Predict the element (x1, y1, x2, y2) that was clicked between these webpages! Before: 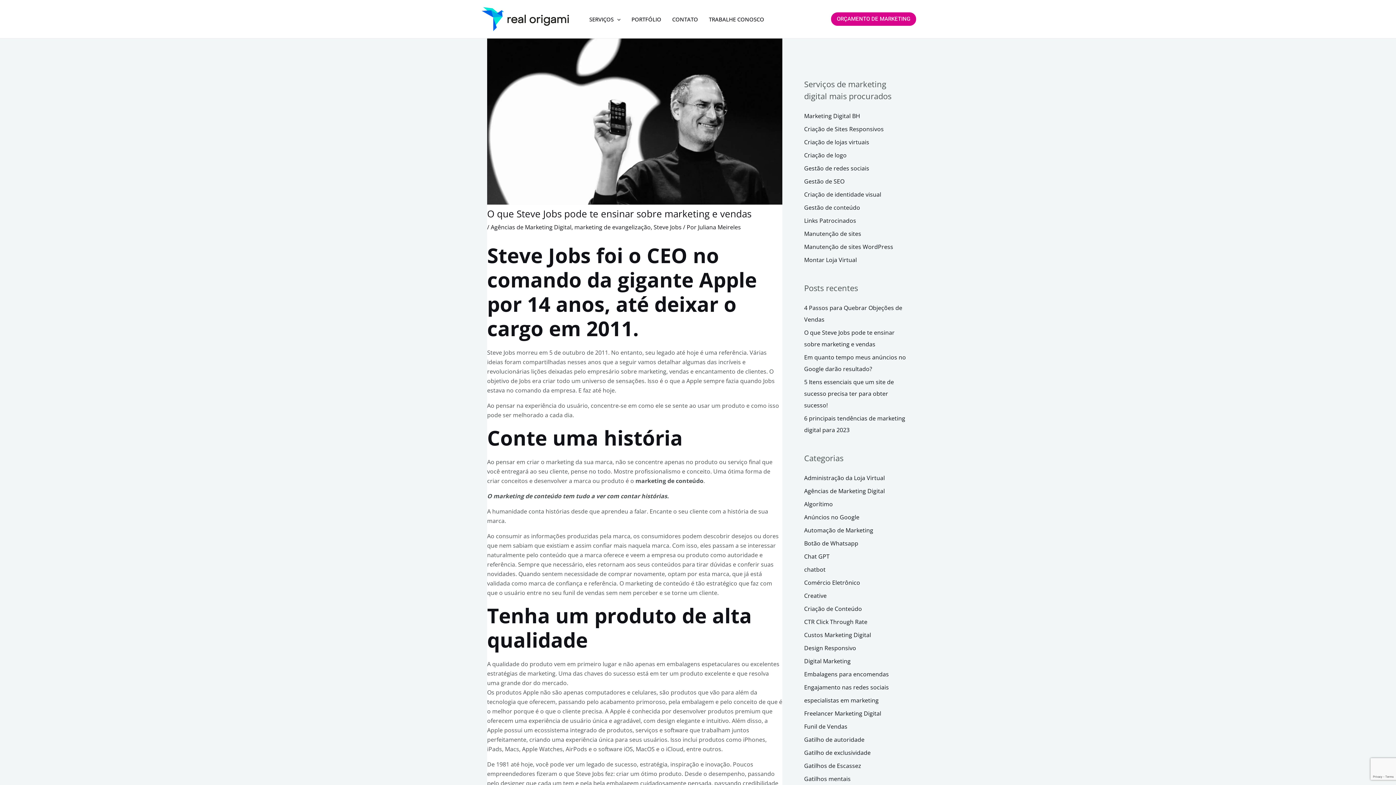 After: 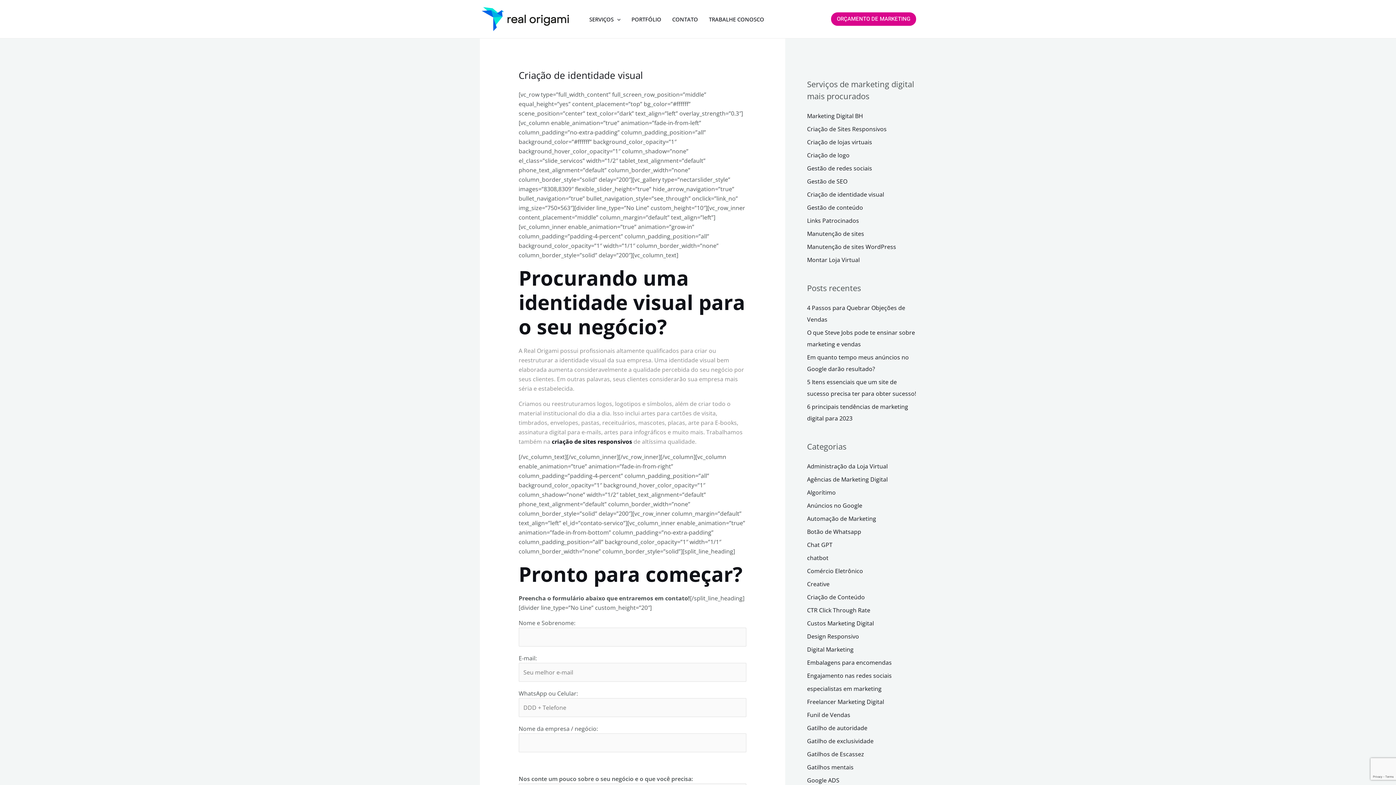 Action: bbox: (804, 190, 881, 198) label: Criação de identidade visual